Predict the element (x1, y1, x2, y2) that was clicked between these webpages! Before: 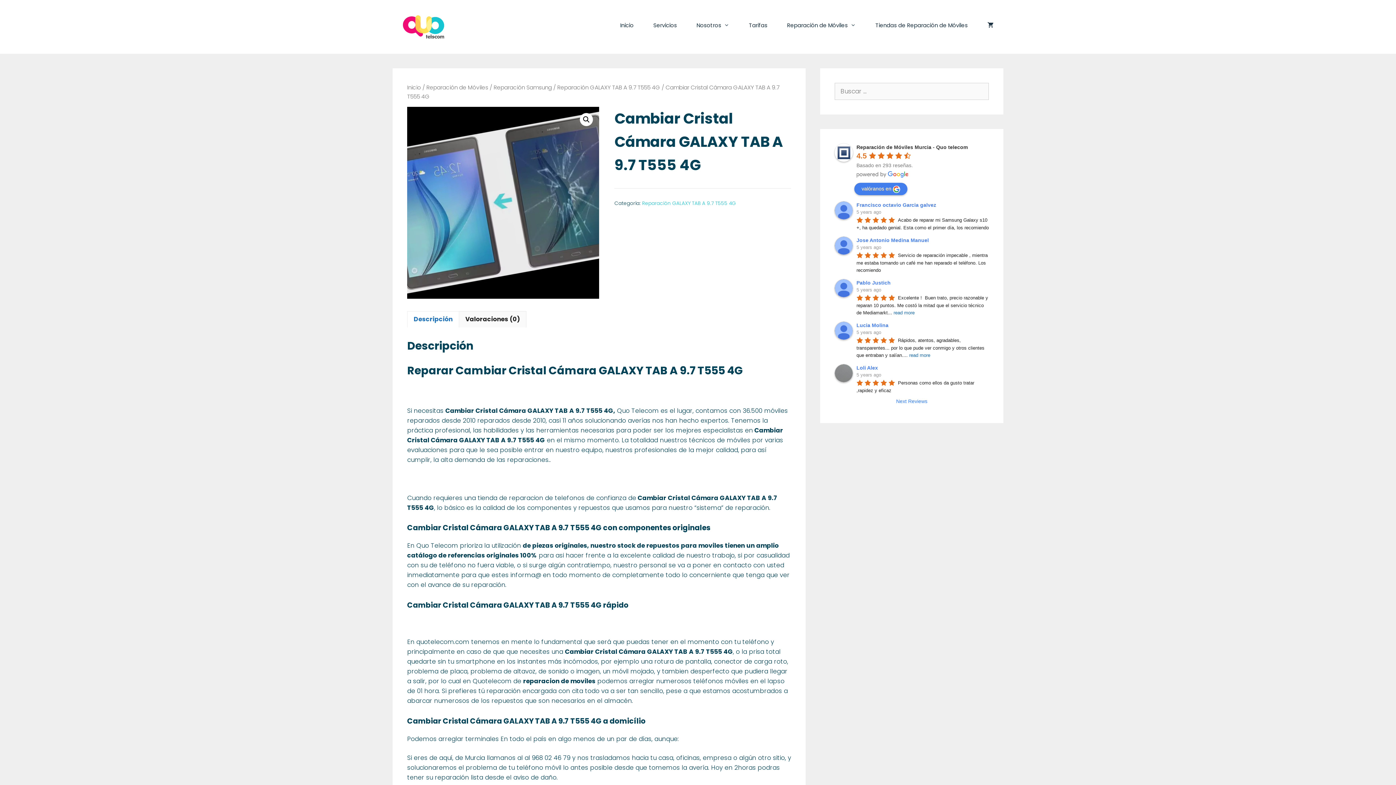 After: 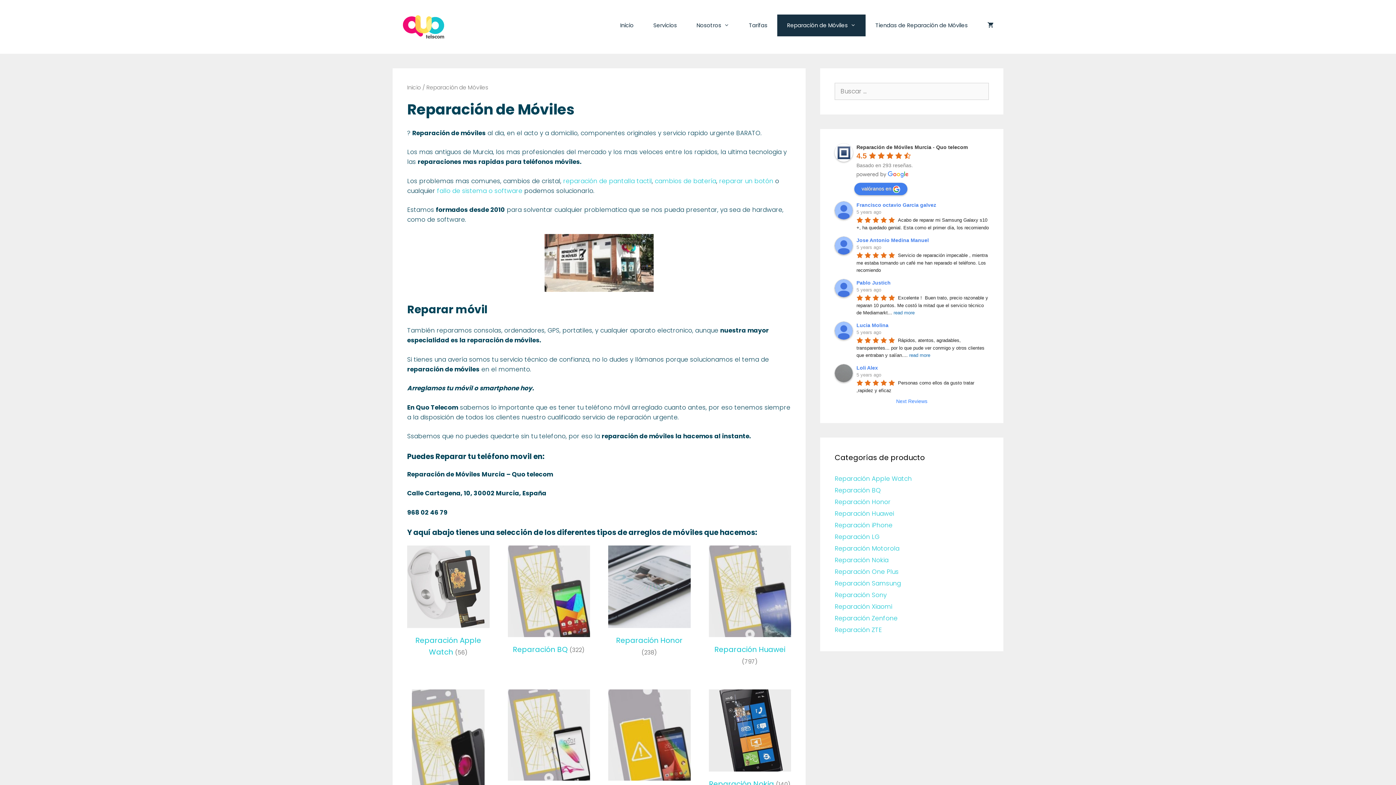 Action: bbox: (426, 83, 488, 91) label: Reparación de Móviles